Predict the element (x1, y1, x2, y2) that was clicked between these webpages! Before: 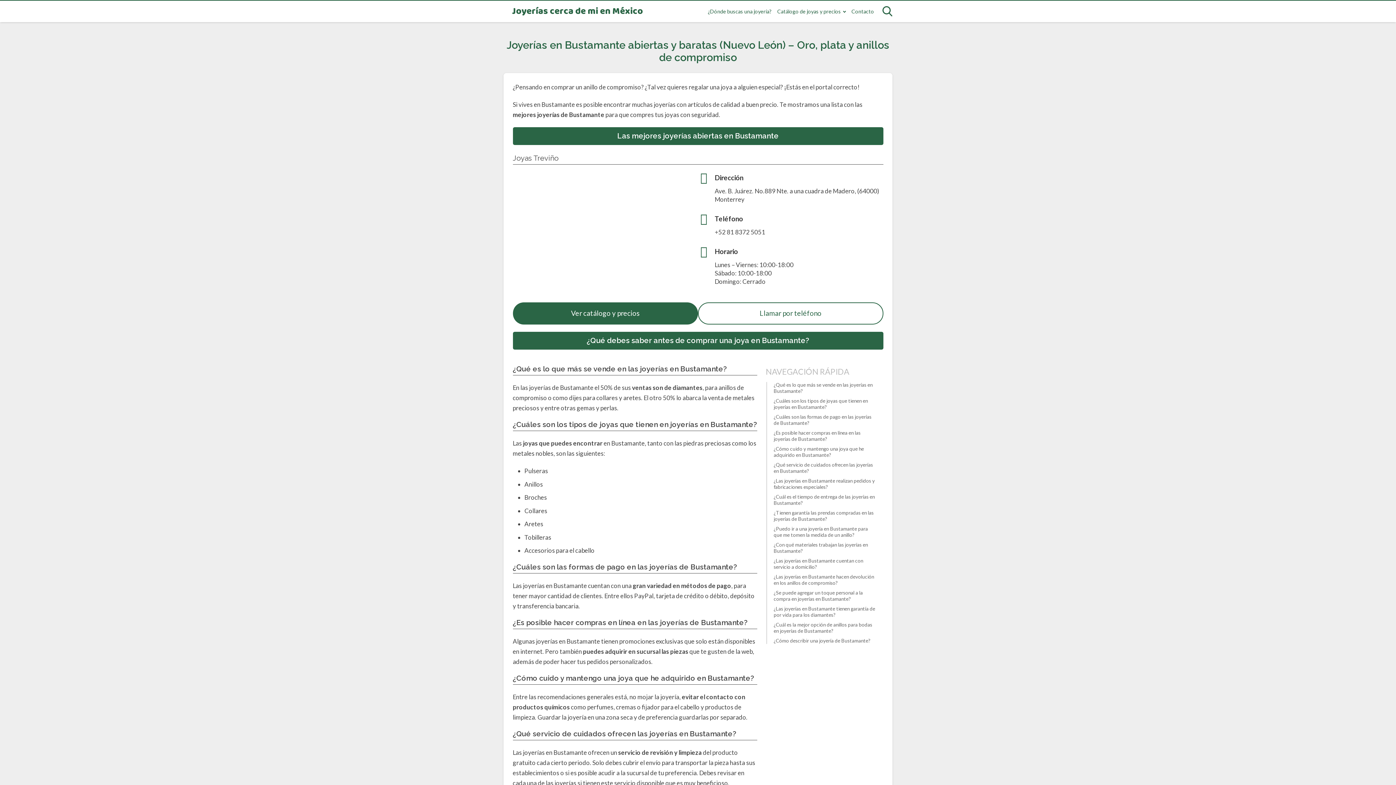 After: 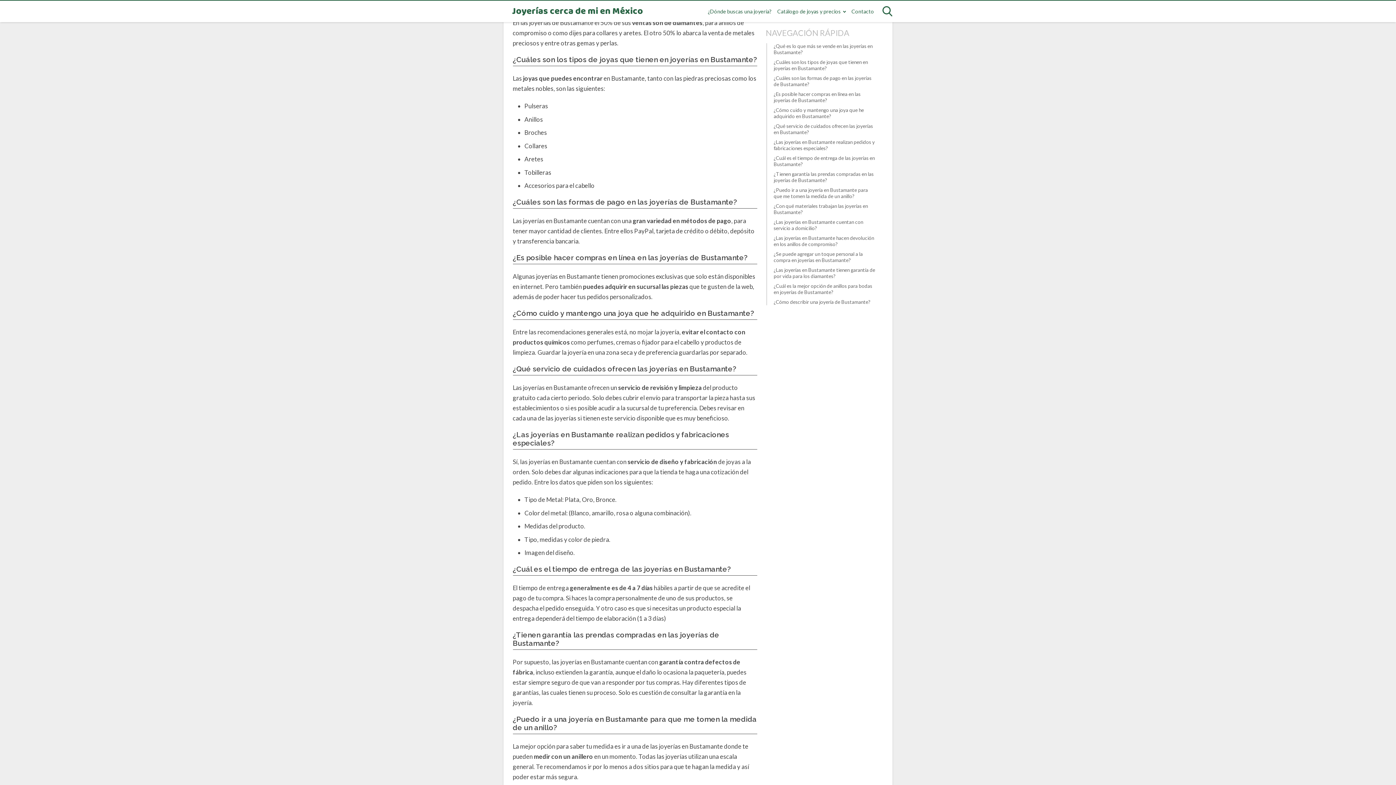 Action: label: ¿Qué es lo que más se vende en las joyerías en Bustamante? bbox: (773, 382, 876, 394)